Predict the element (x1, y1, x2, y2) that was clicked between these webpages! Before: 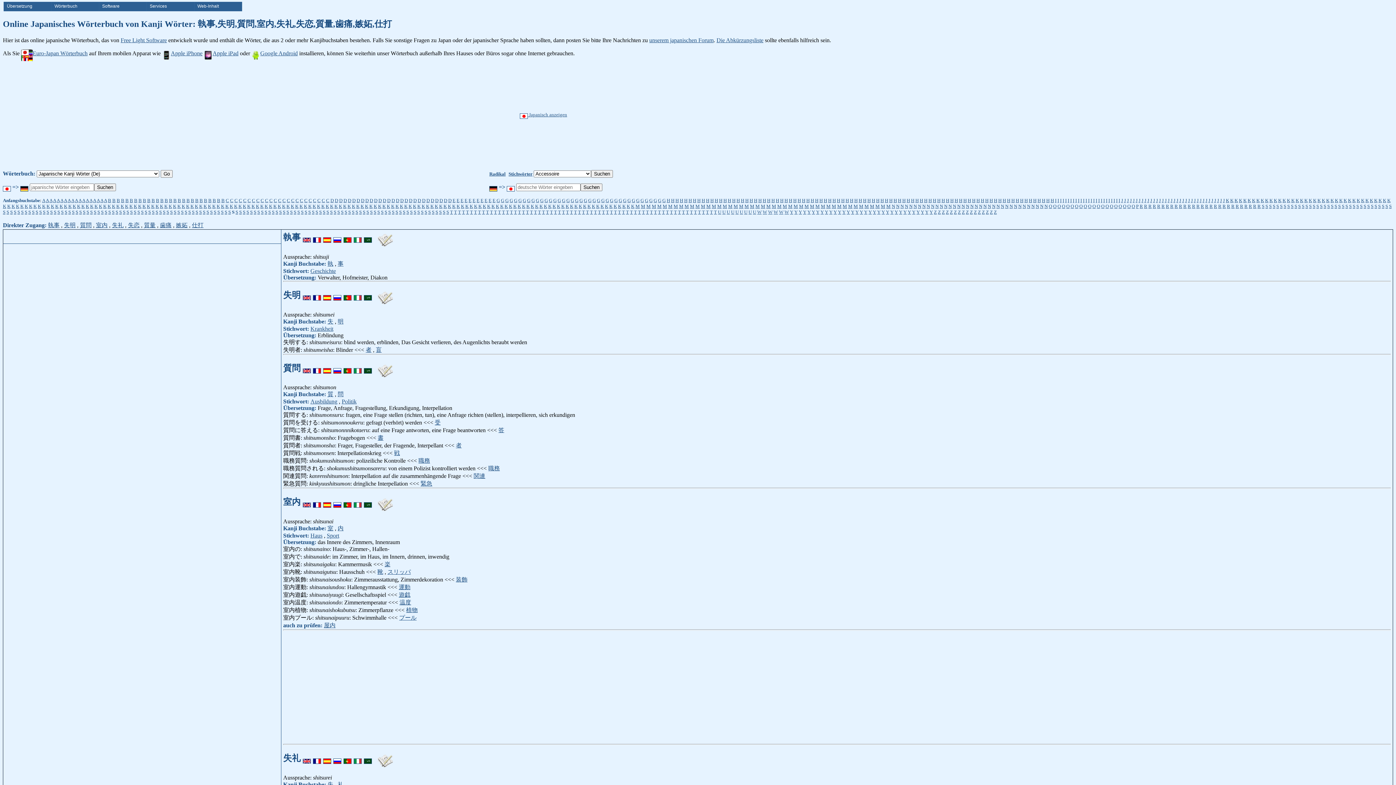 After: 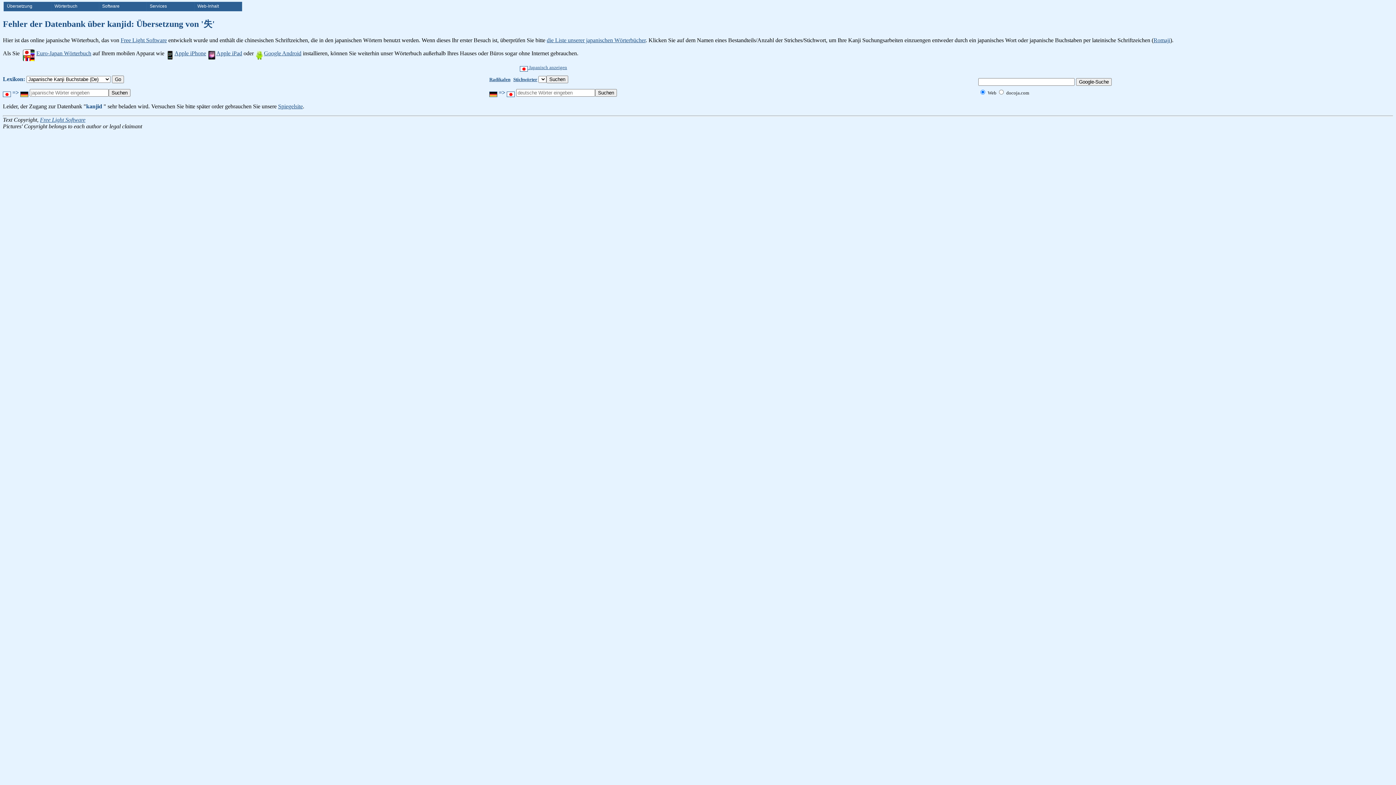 Action: label: 失 bbox: (327, 781, 333, 788)